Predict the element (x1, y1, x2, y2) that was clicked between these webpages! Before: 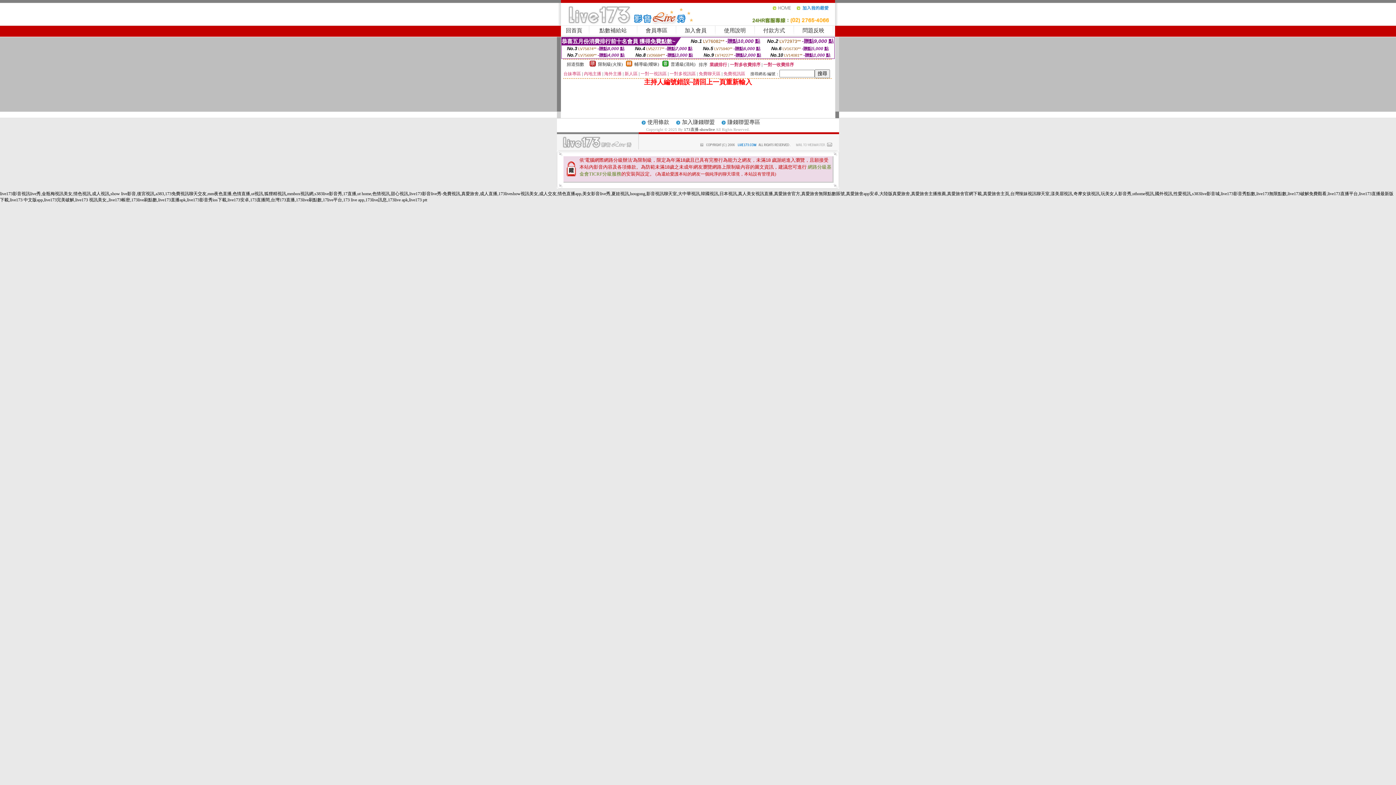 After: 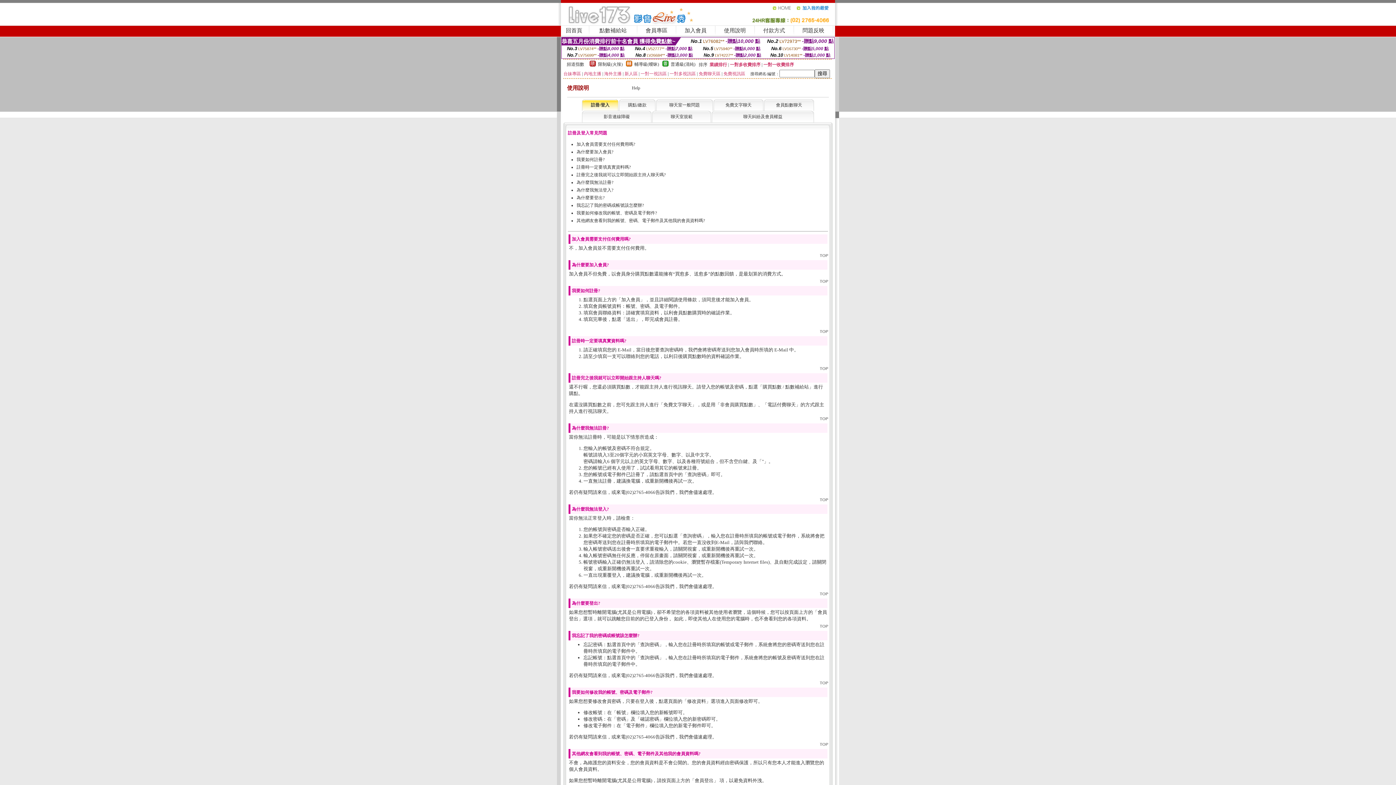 Action: bbox: (724, 27, 746, 33) label: 使用說明